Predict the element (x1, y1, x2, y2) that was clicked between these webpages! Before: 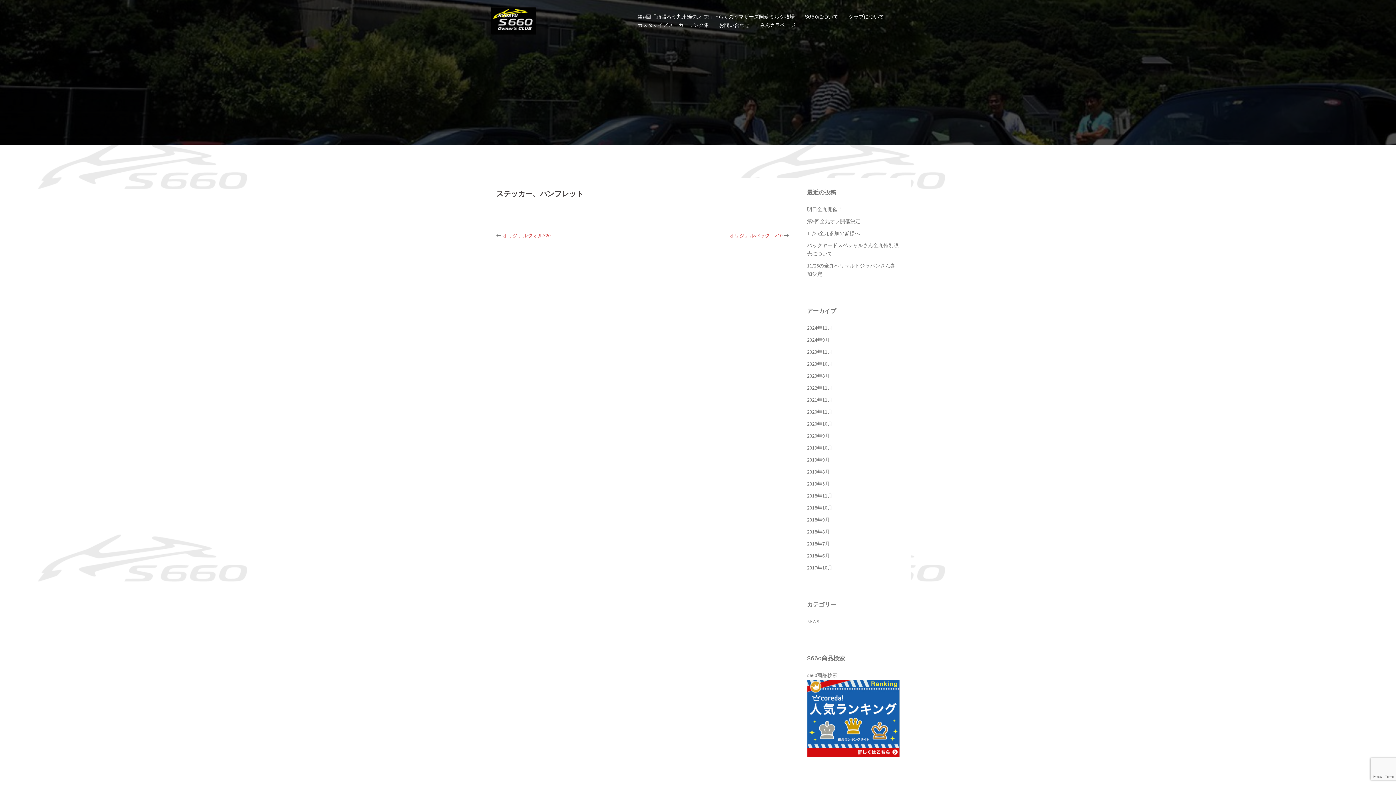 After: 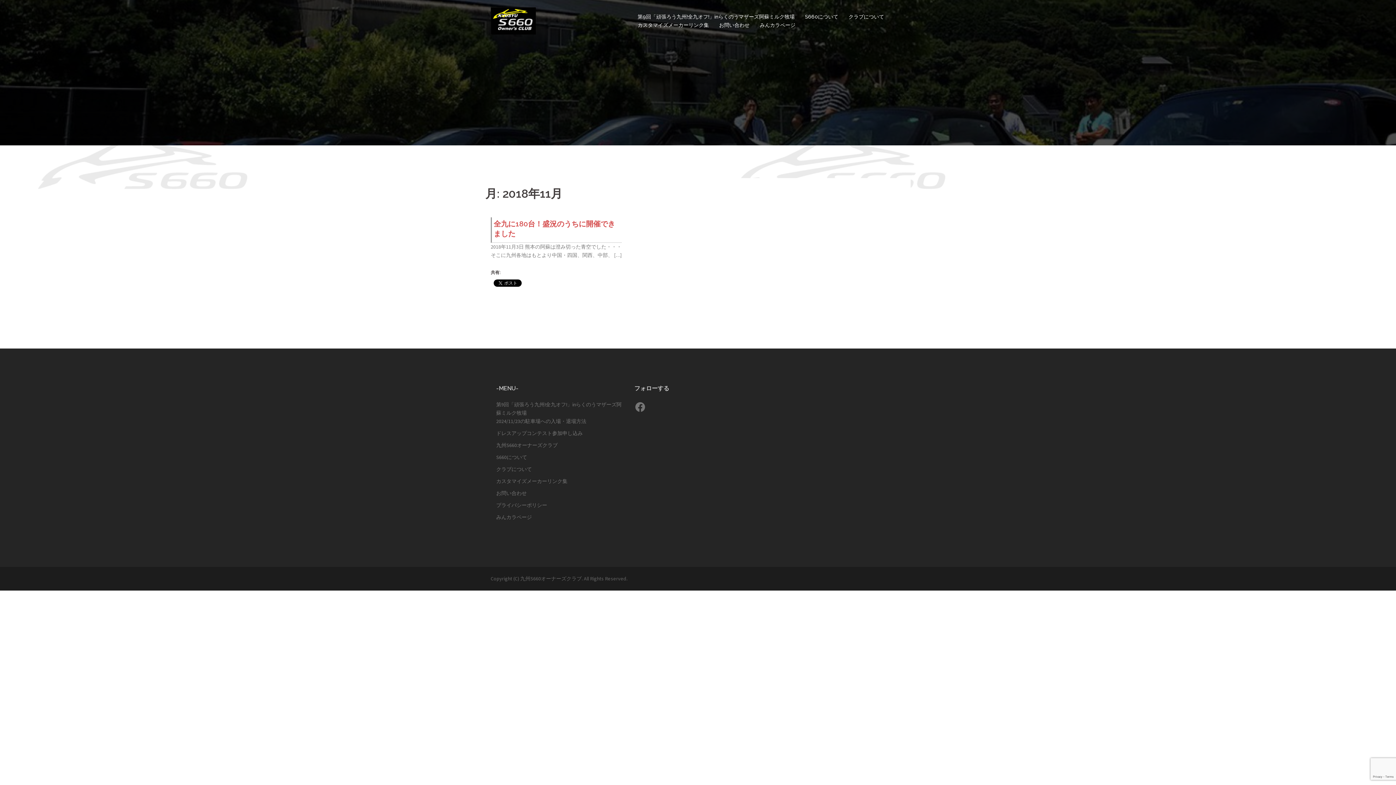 Action: bbox: (807, 492, 832, 499) label: 2018年11月